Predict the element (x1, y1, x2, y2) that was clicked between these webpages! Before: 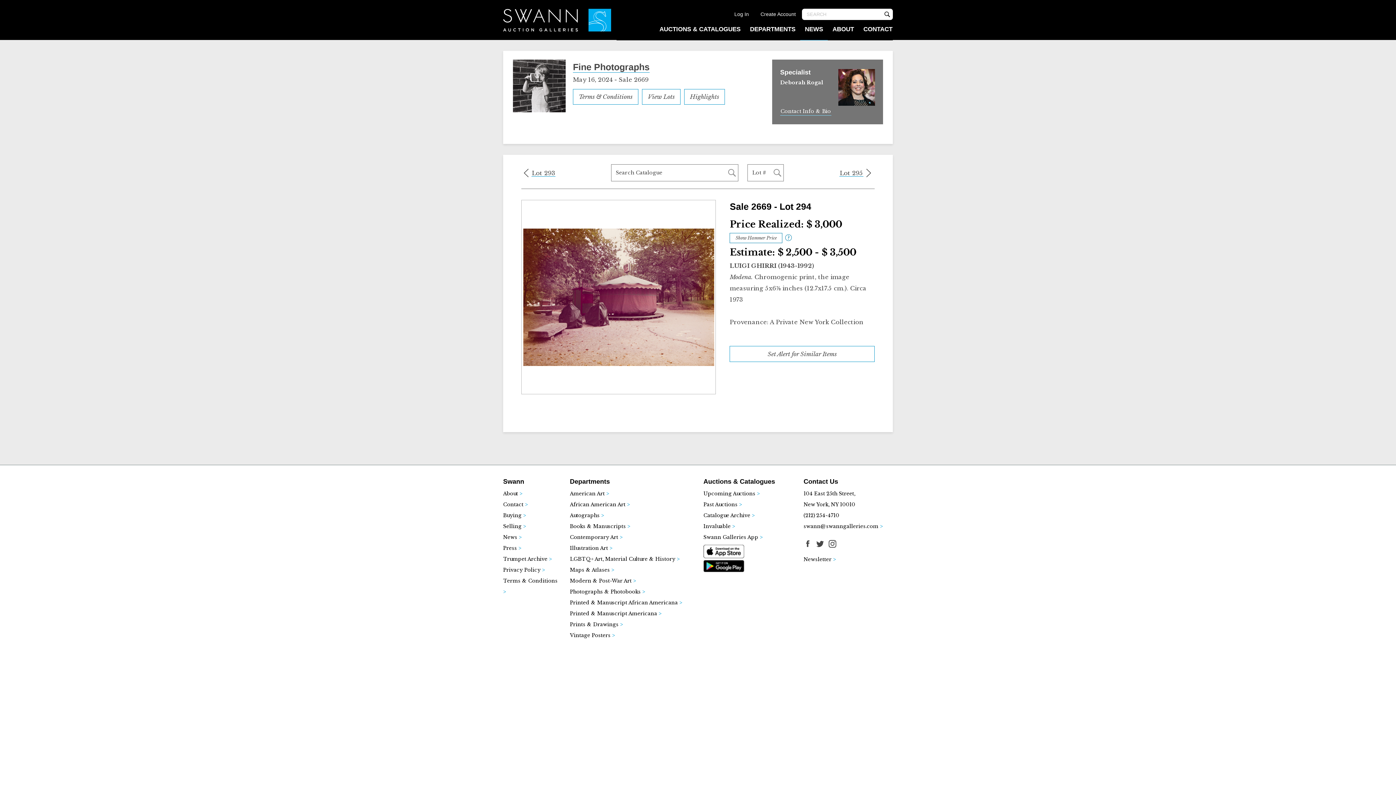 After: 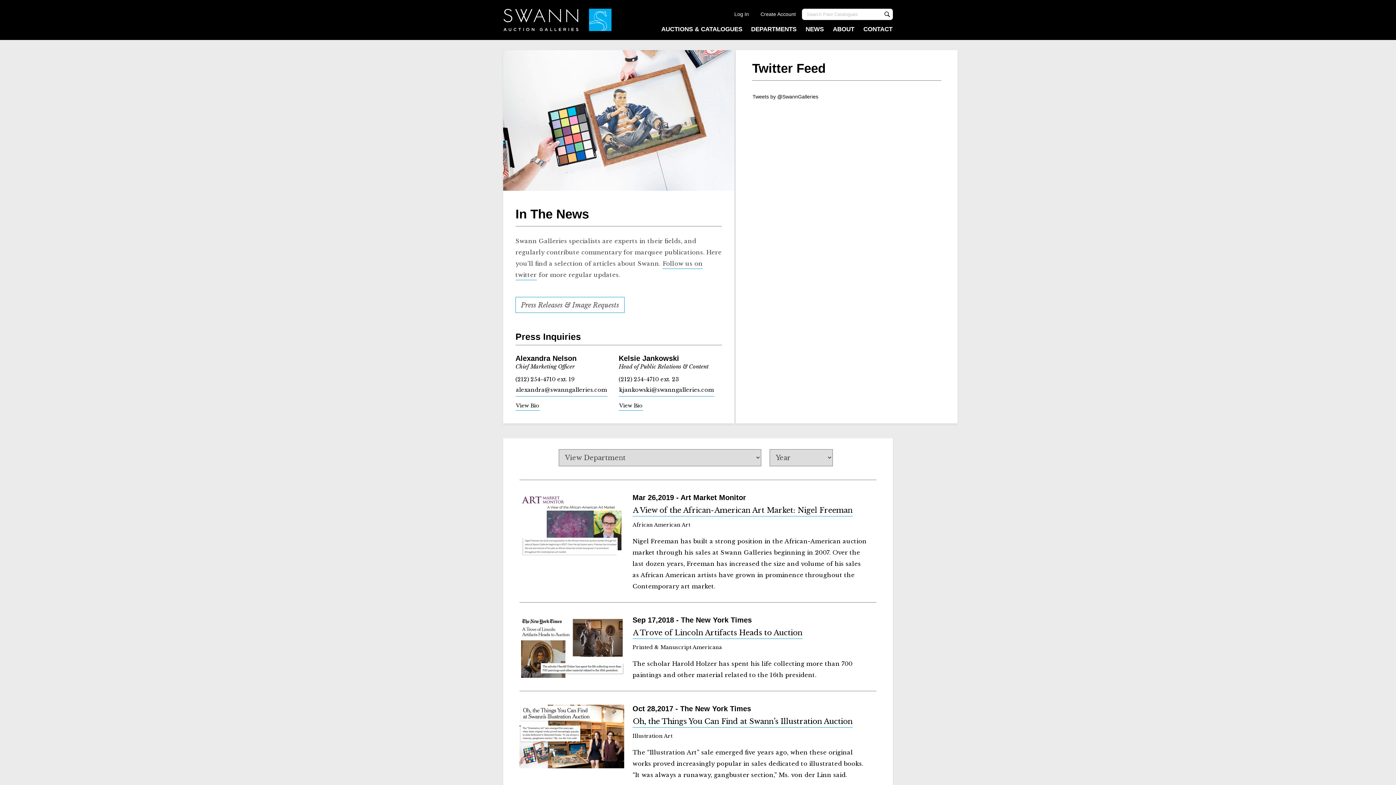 Action: label: Press > bbox: (503, 545, 521, 551)